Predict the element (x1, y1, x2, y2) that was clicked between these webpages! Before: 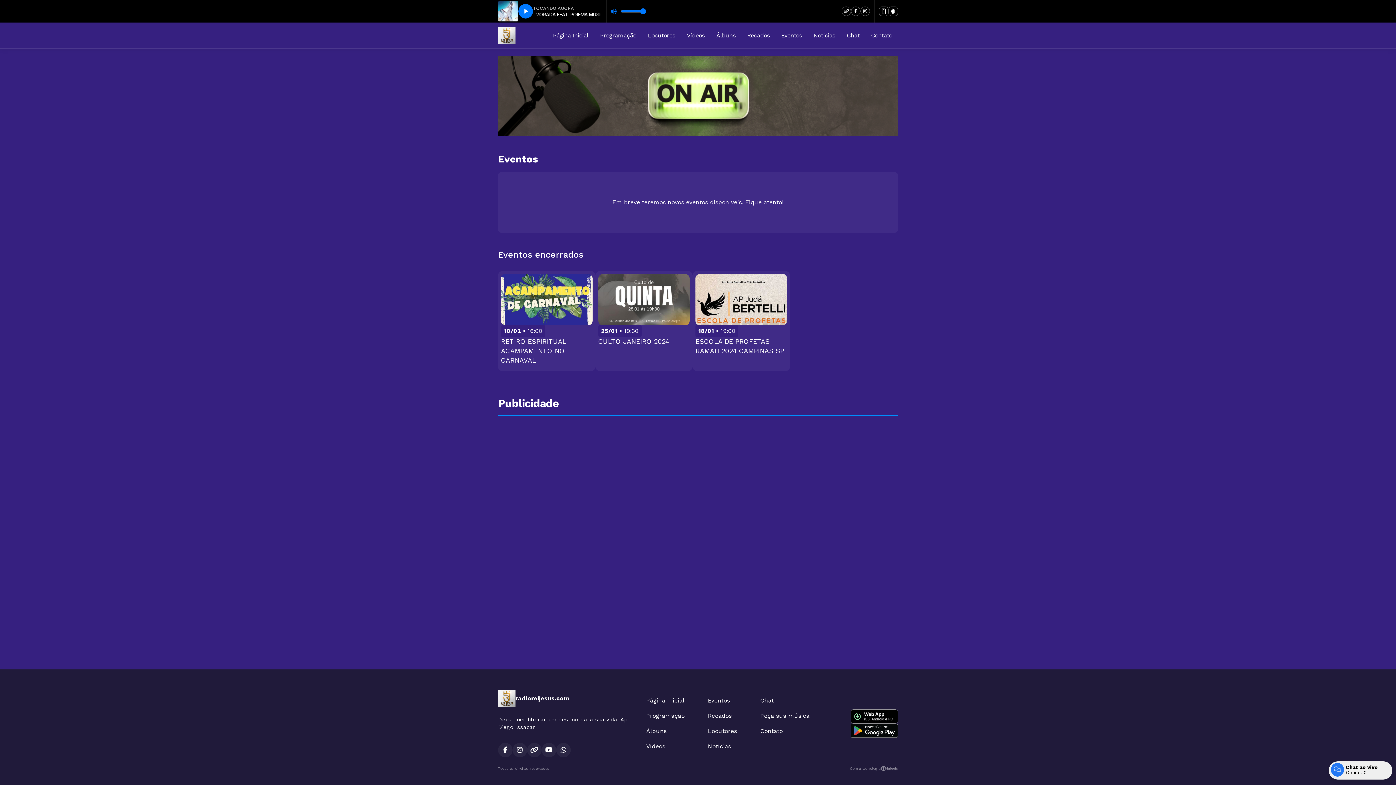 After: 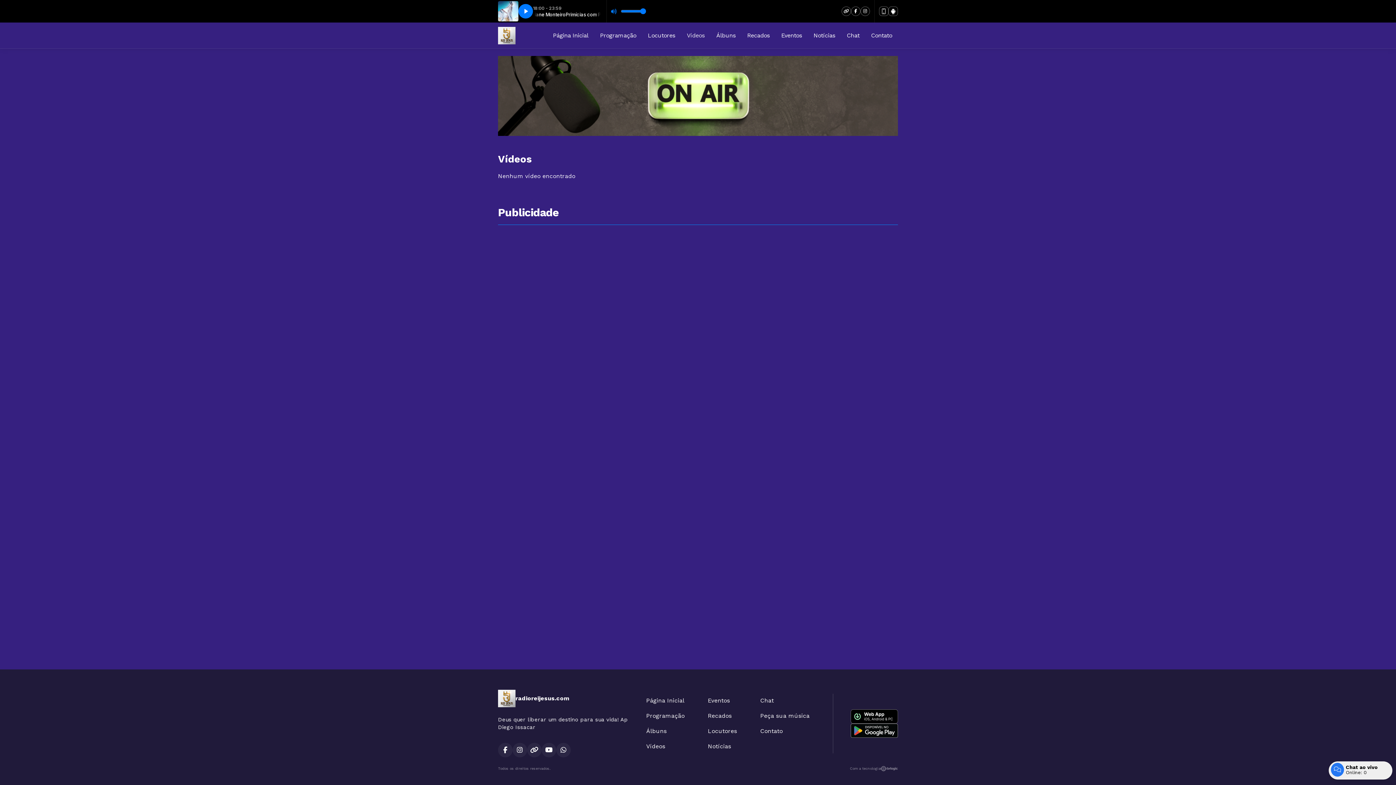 Action: label: Vídeos bbox: (681, 28, 710, 42)